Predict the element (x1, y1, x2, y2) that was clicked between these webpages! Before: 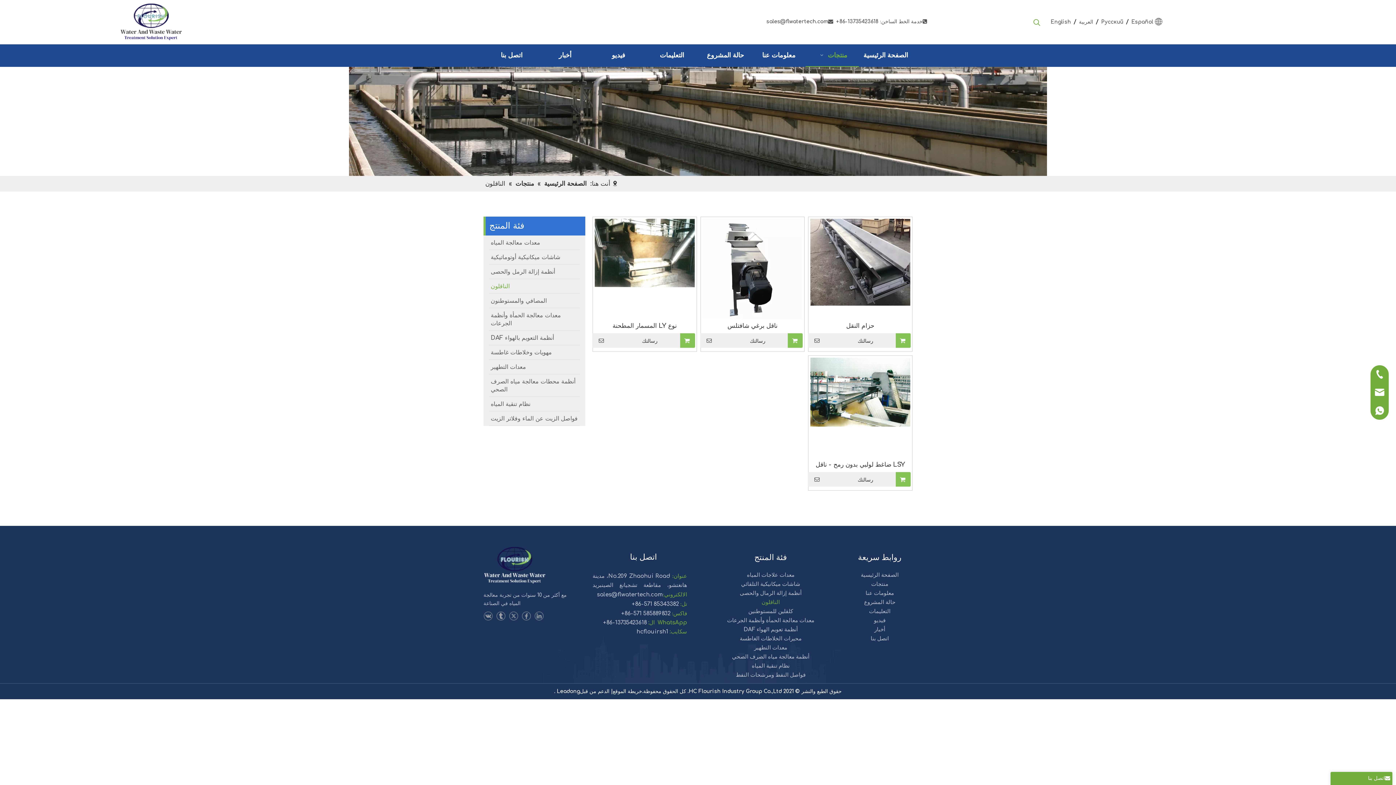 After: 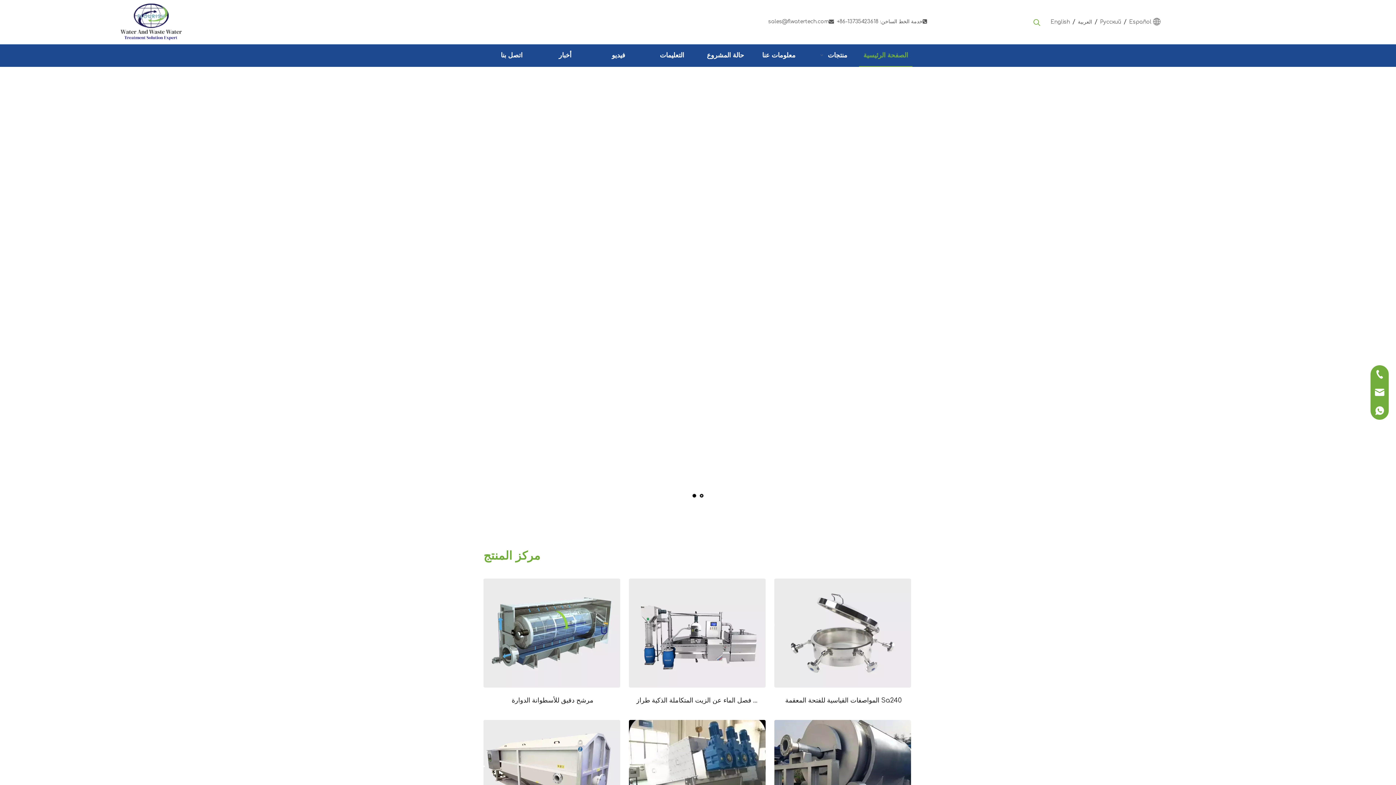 Action: bbox: (861, 572, 898, 578) label: الصفحة الرئيسية